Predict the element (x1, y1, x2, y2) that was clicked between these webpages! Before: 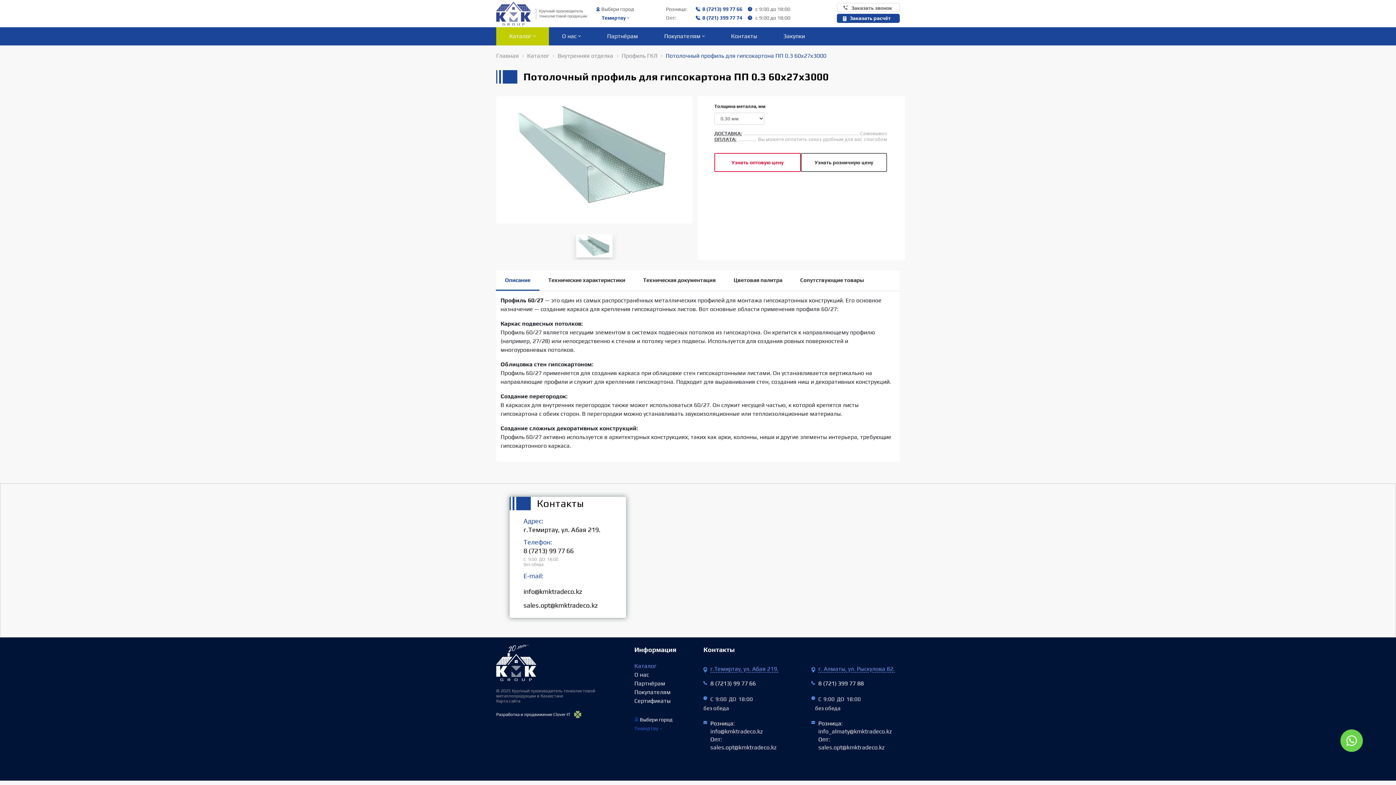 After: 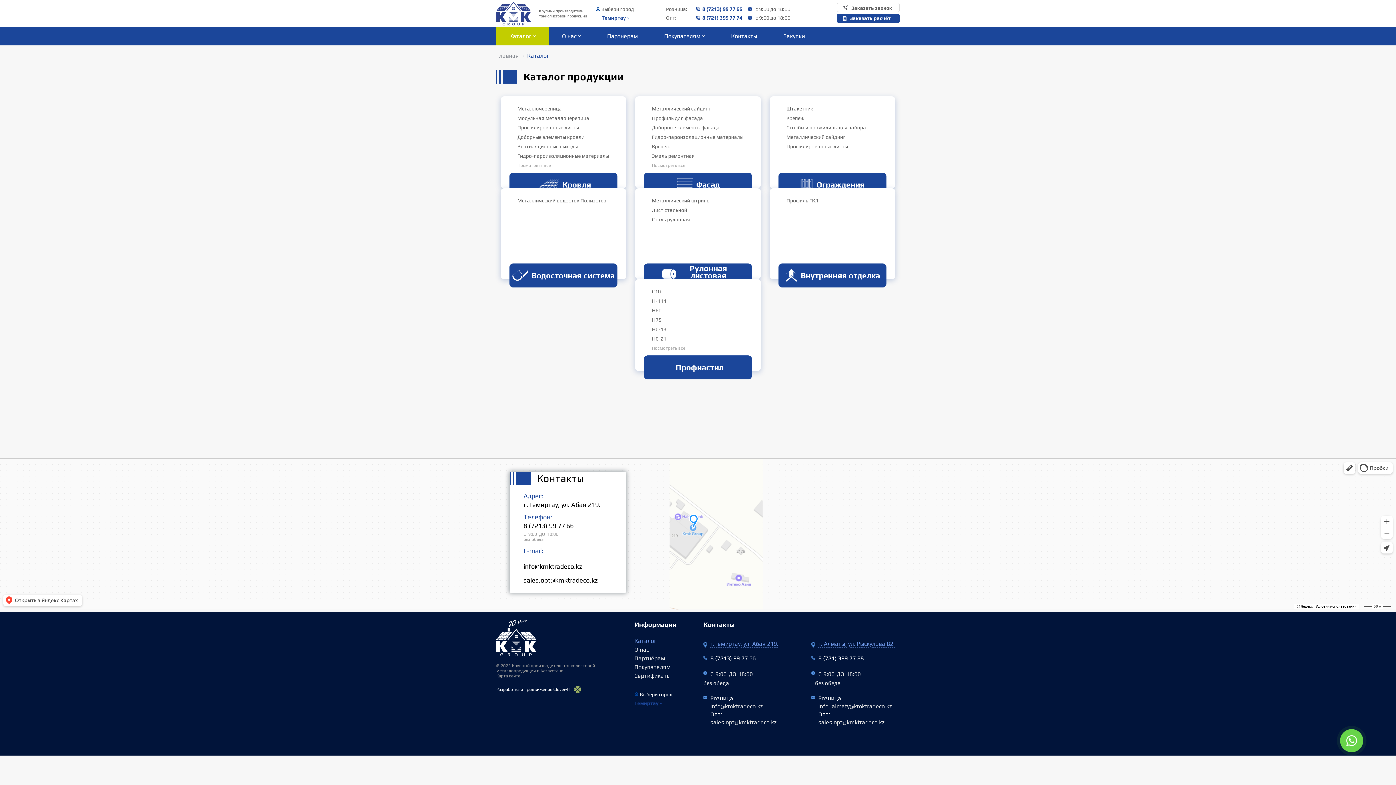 Action: label: Каталог bbox: (527, 52, 549, 59)